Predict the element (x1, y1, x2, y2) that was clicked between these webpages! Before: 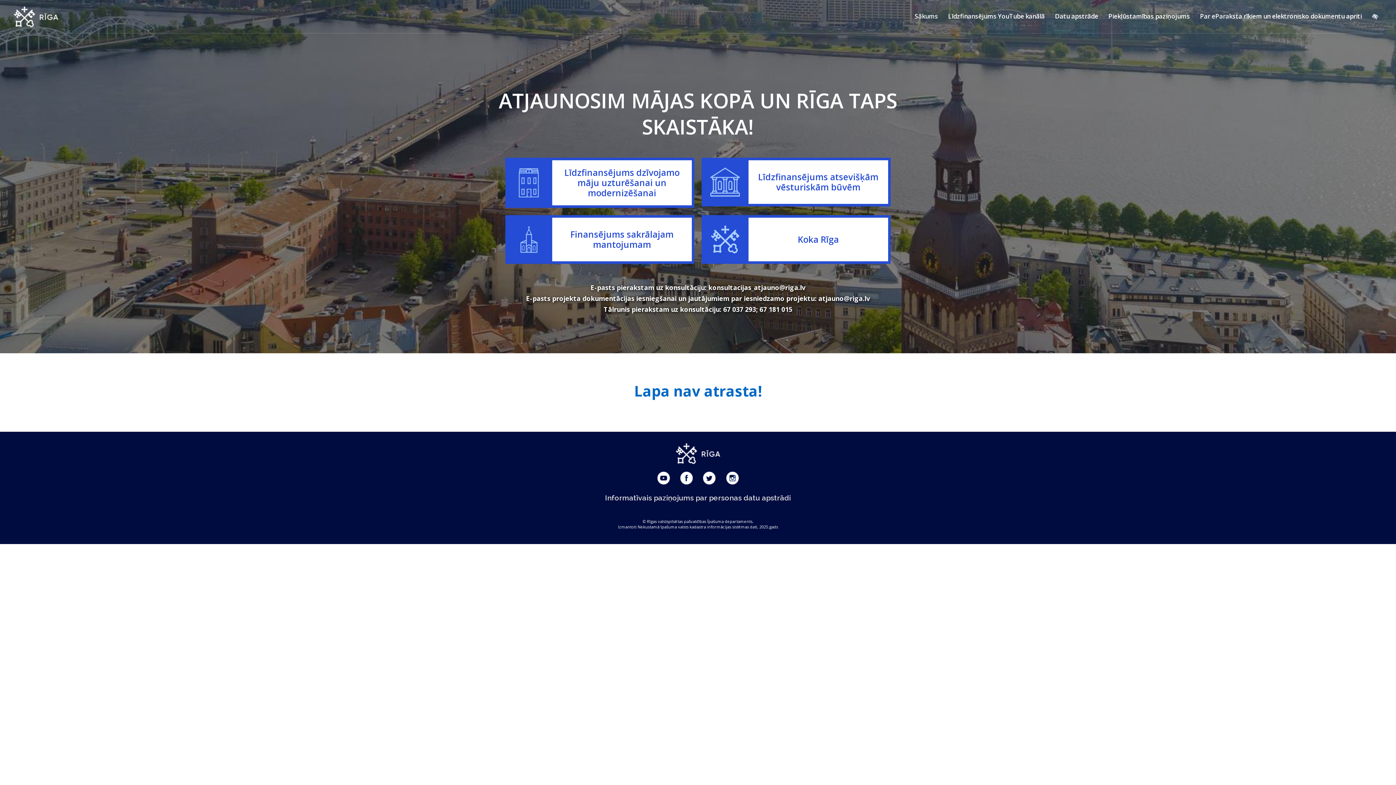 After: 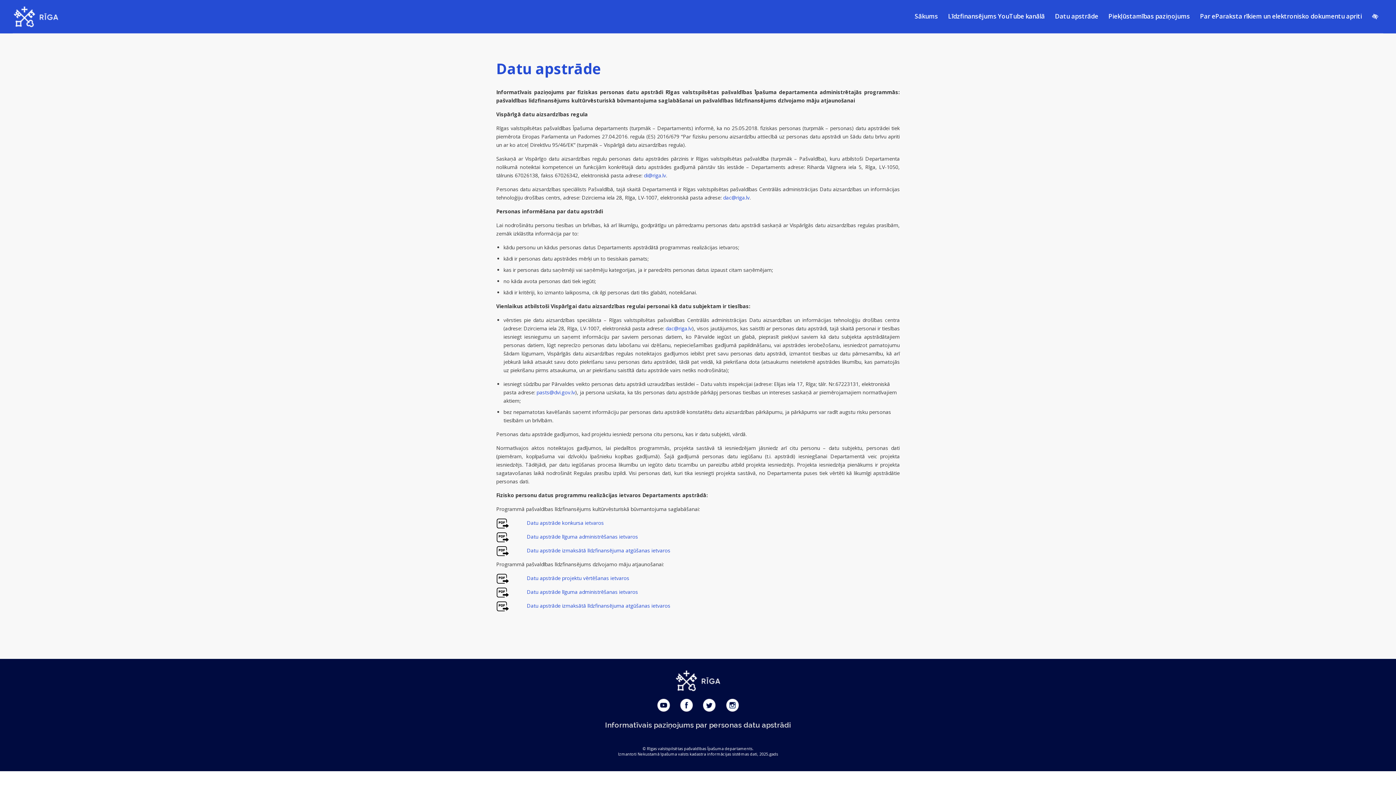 Action: bbox: (1050, 3, 1103, 29) label: Datu apstrāde